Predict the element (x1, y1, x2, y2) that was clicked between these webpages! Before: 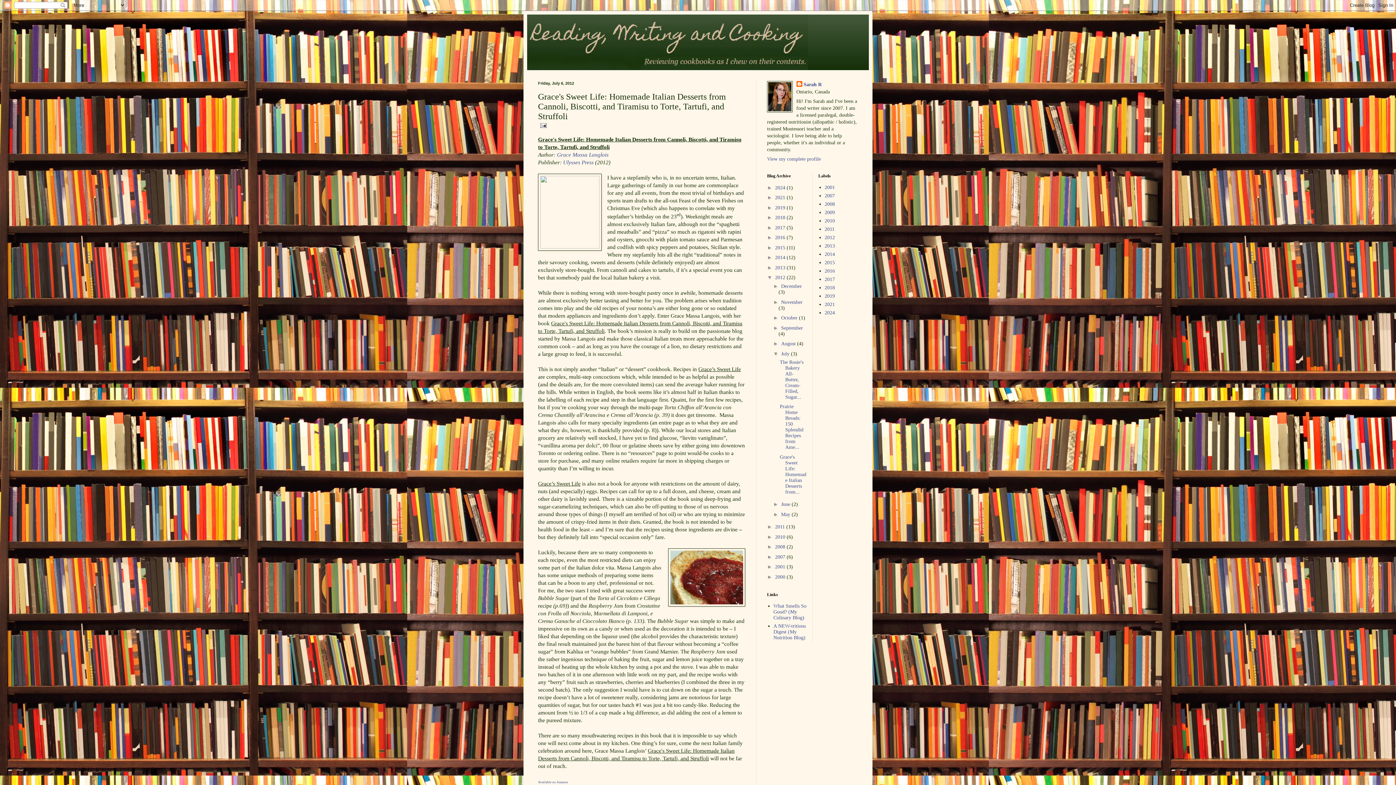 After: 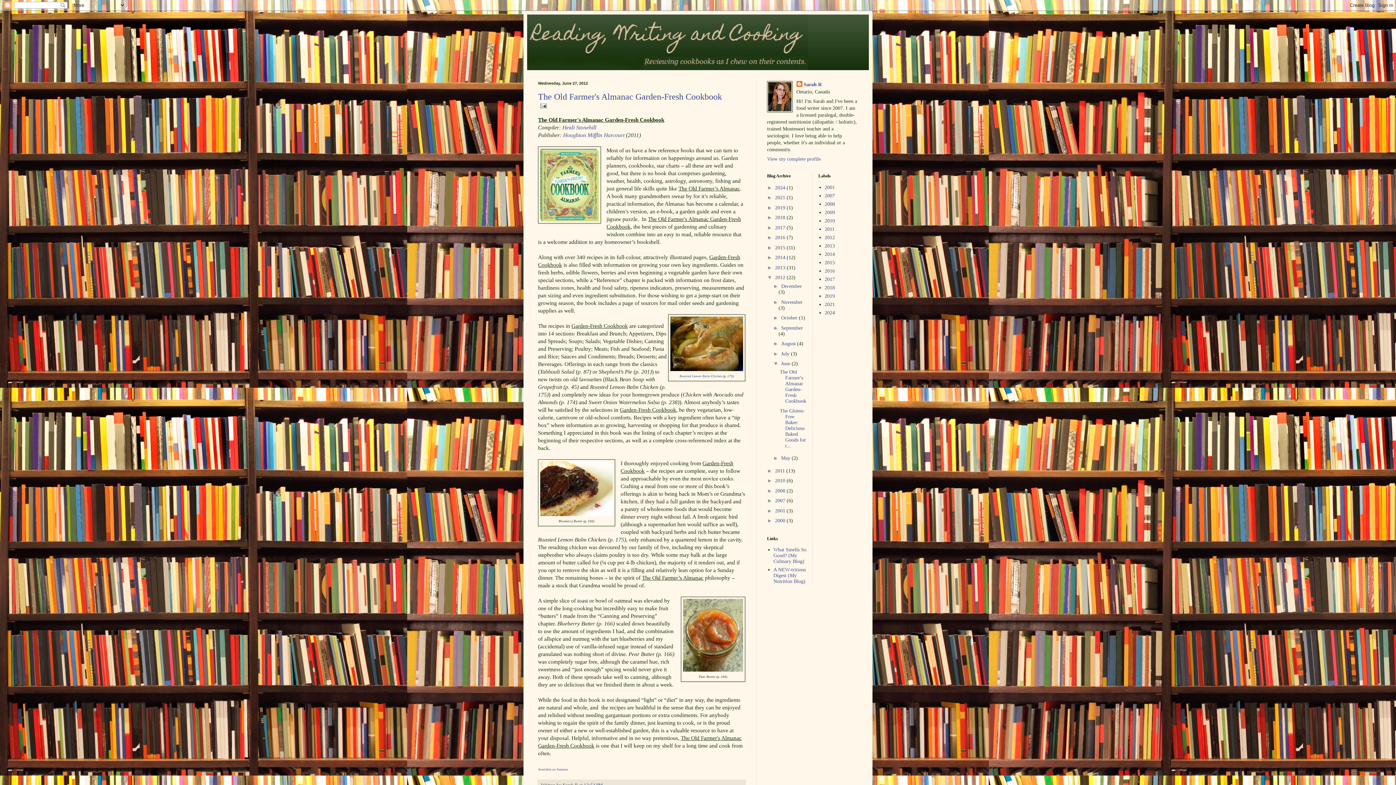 Action: bbox: (781, 501, 791, 507) label: June 